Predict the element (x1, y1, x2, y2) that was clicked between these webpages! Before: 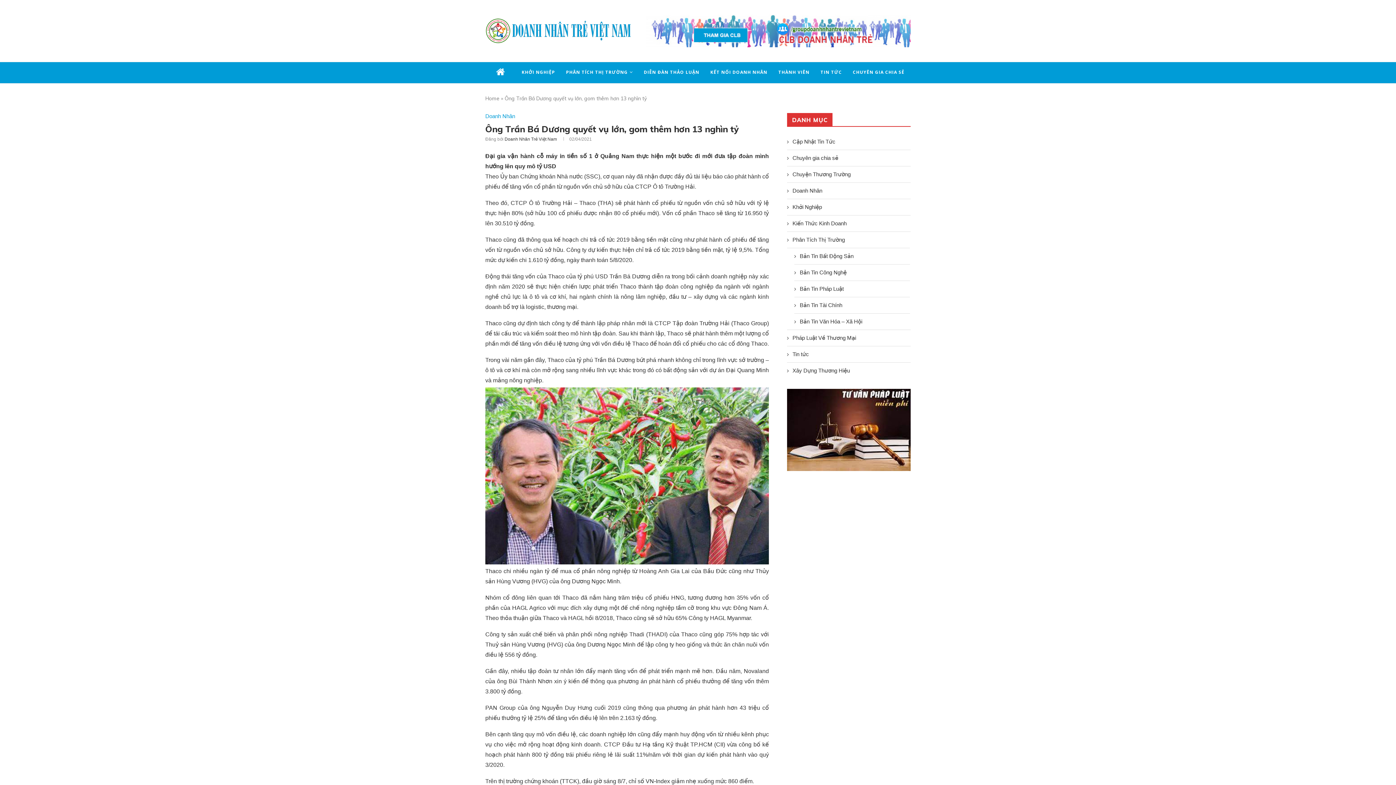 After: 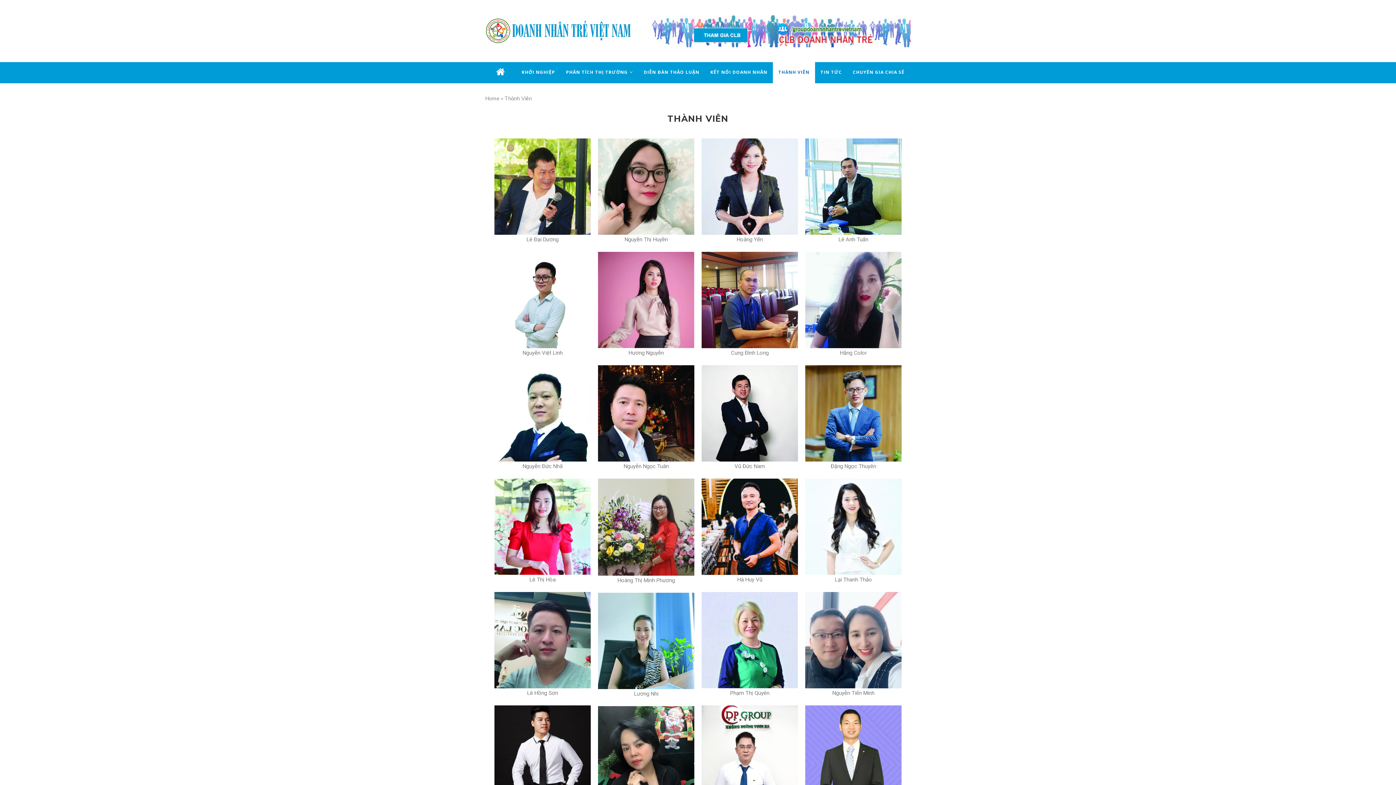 Action: bbox: (773, 61, 815, 83) label: THÀNH VIÊN